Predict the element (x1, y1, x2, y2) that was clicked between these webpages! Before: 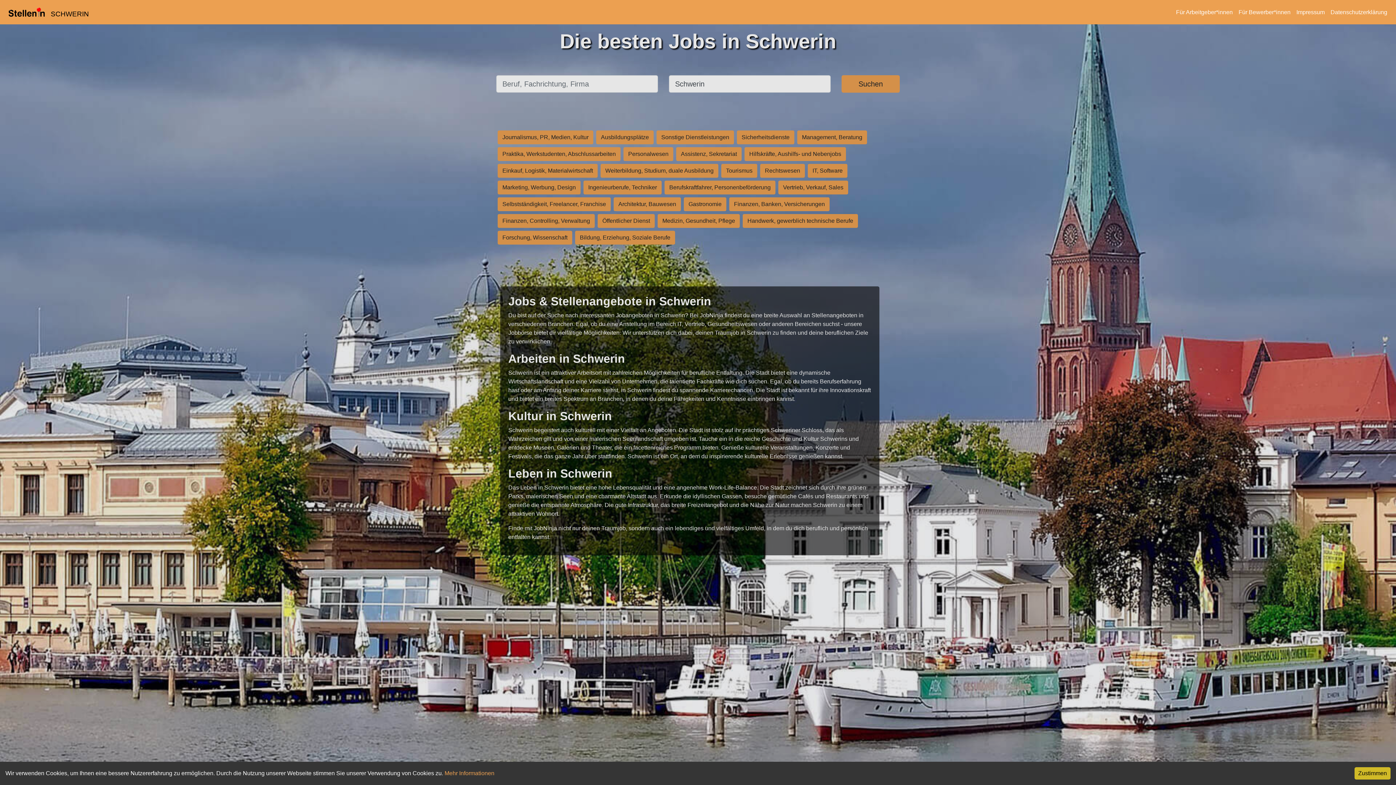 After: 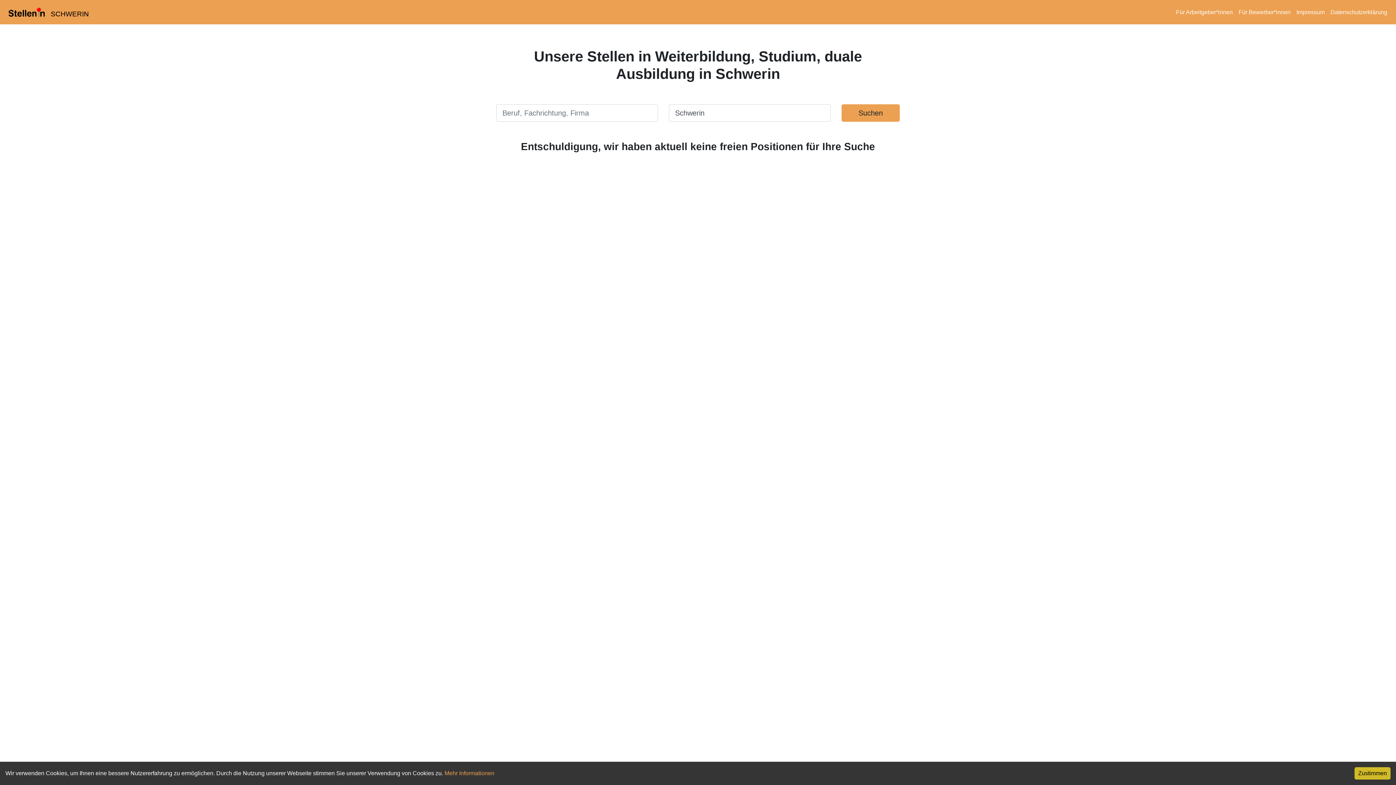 Action: bbox: (599, 167, 720, 173) label: Weiterbildung, Studium, duale Ausbildung